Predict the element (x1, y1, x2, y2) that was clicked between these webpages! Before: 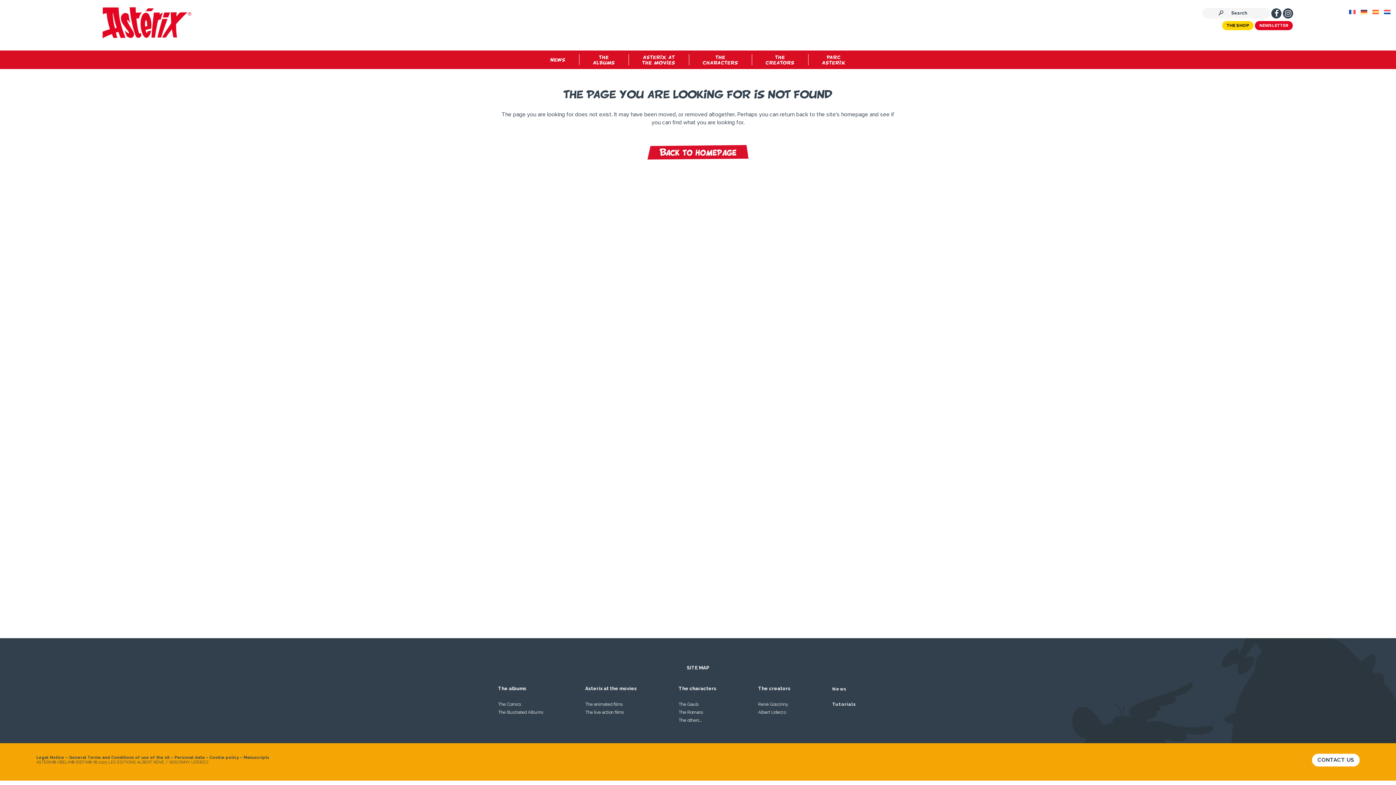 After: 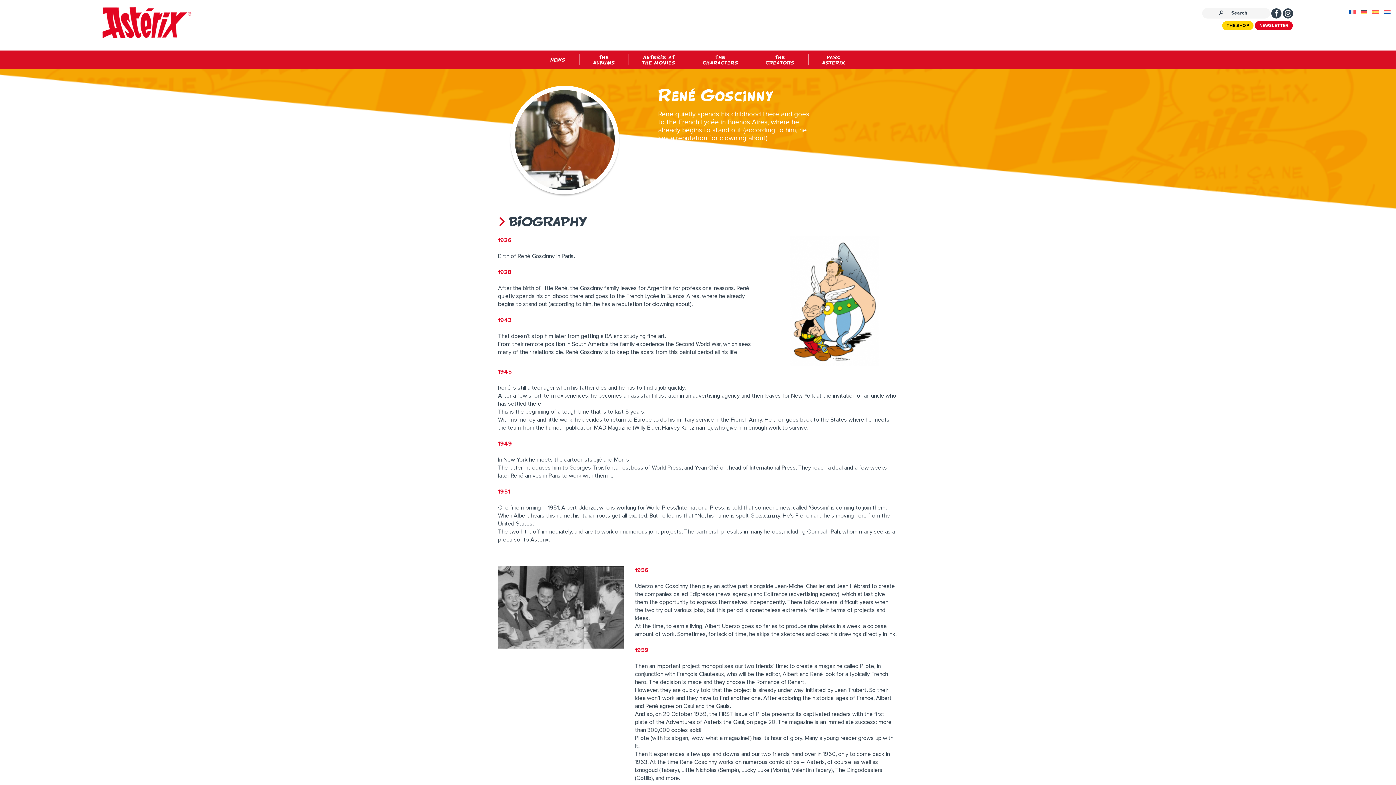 Action: label: René Goscinny bbox: (758, 700, 832, 708)